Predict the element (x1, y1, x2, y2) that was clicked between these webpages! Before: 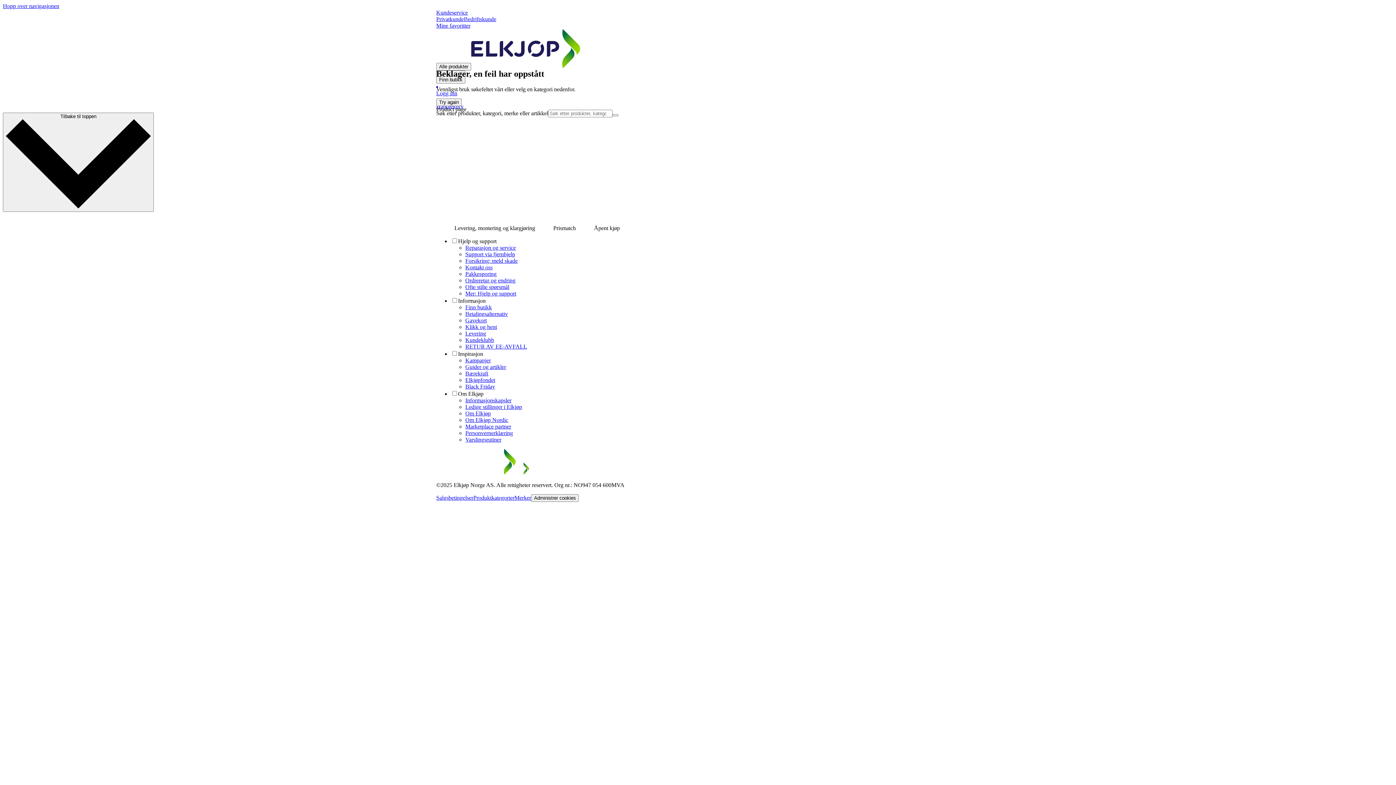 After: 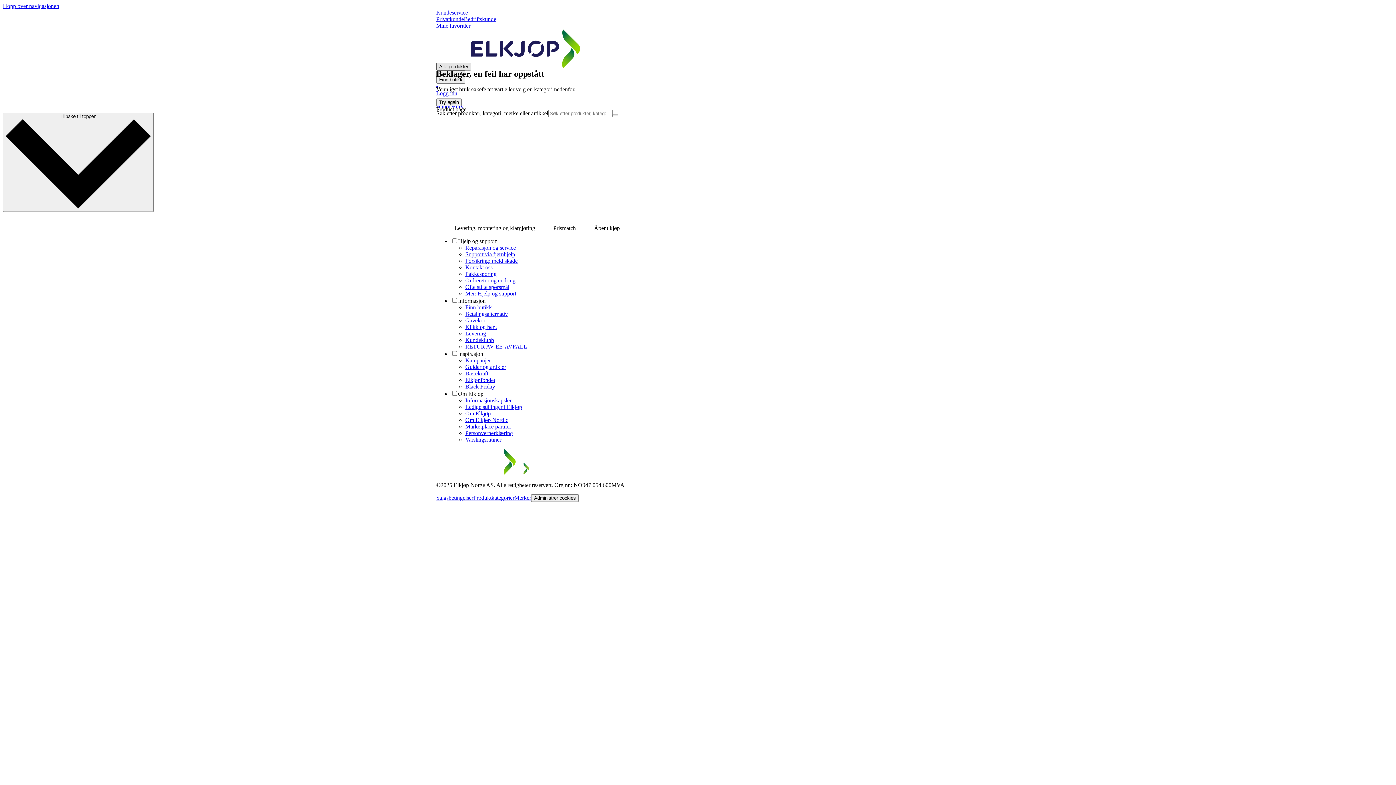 Action: label: Alle produkter bbox: (436, 62, 471, 70)